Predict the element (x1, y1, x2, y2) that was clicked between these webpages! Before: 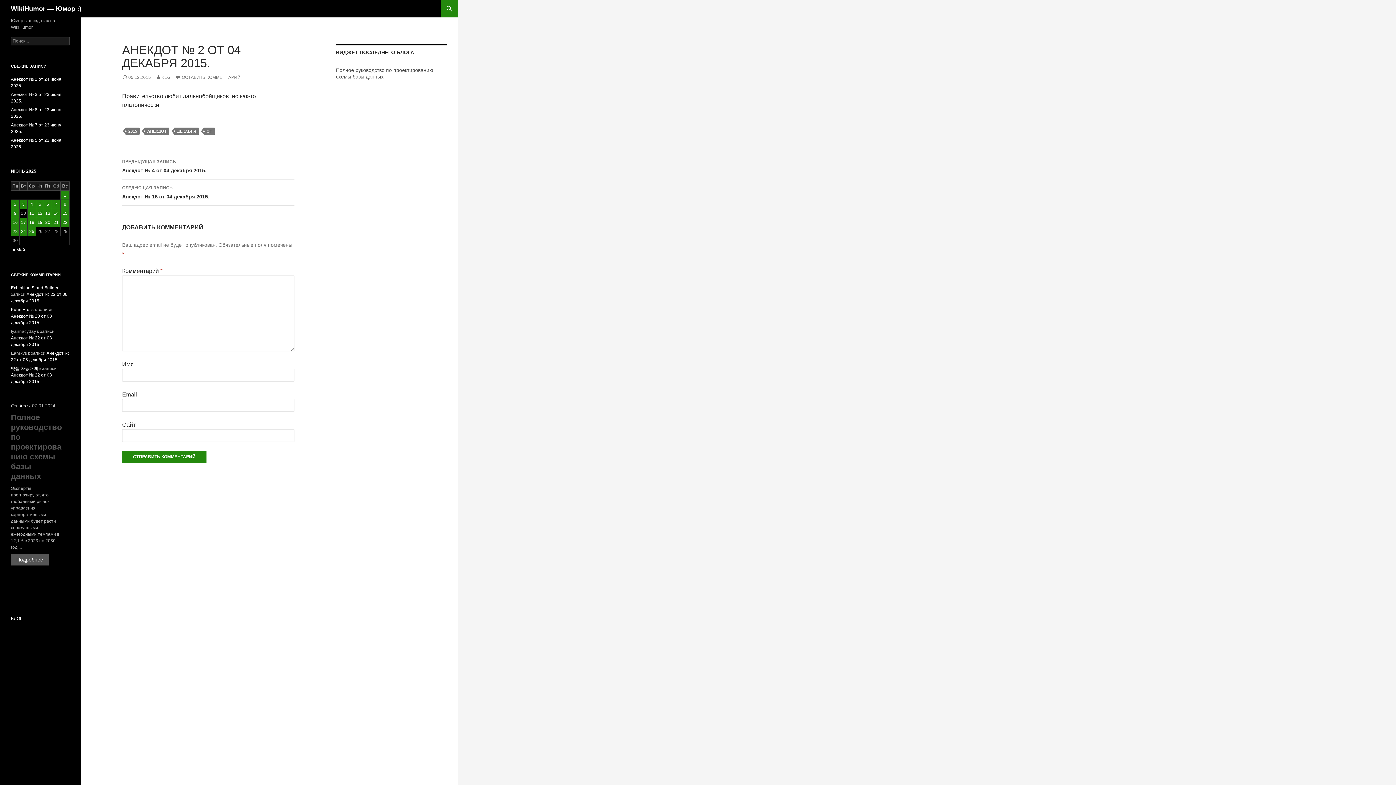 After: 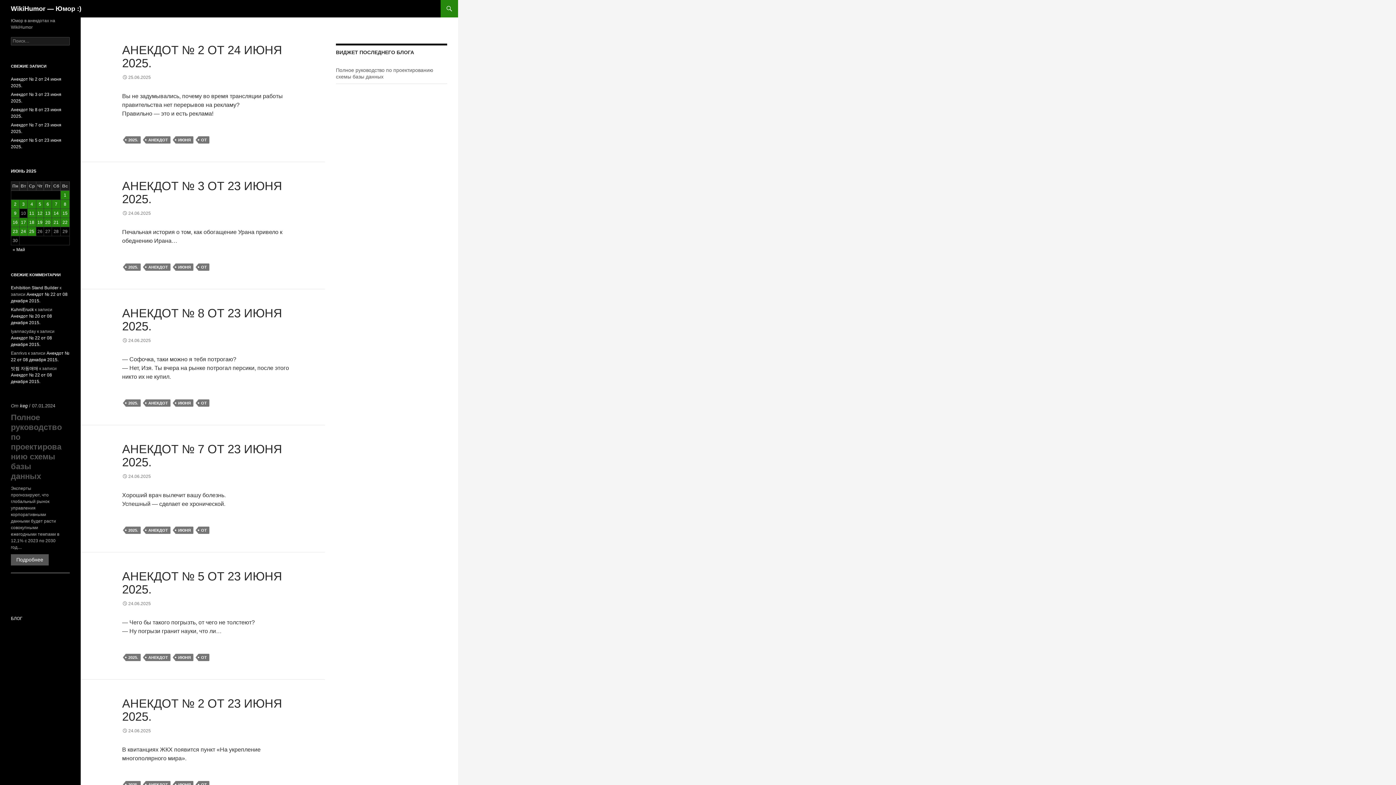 Action: label: WikiHumor — Юмор :) bbox: (10, 0, 81, 17)